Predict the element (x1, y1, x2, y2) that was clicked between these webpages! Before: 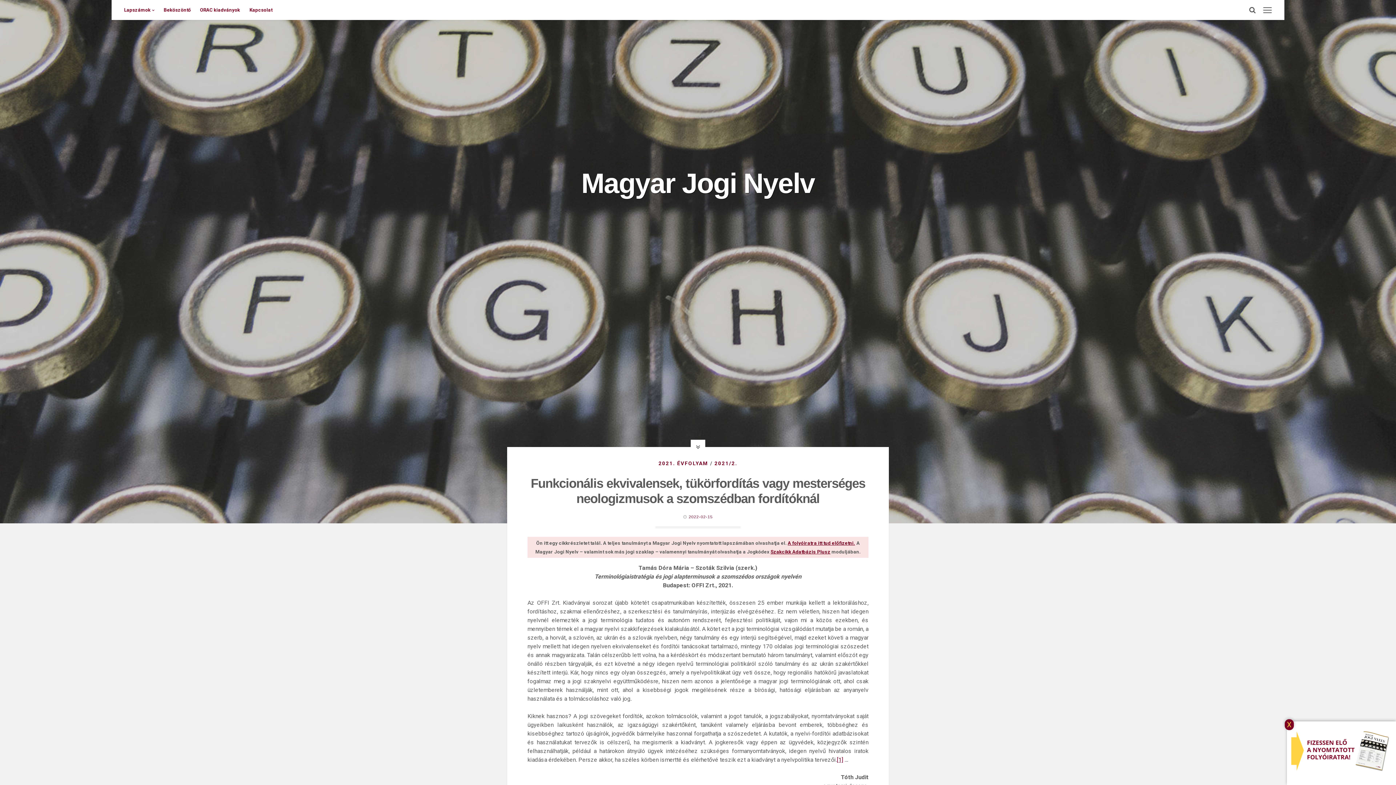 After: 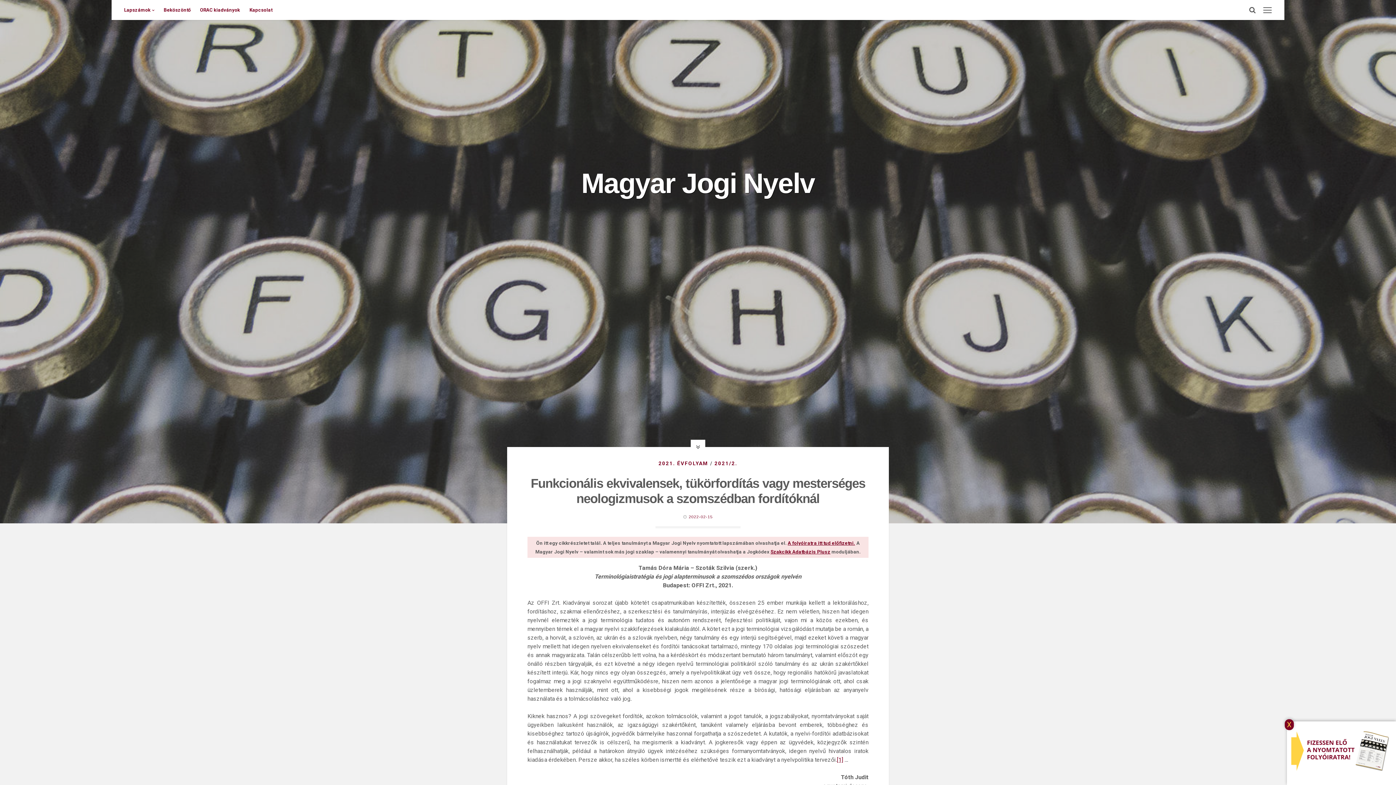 Action: bbox: (1291, 766, 1392, 772)